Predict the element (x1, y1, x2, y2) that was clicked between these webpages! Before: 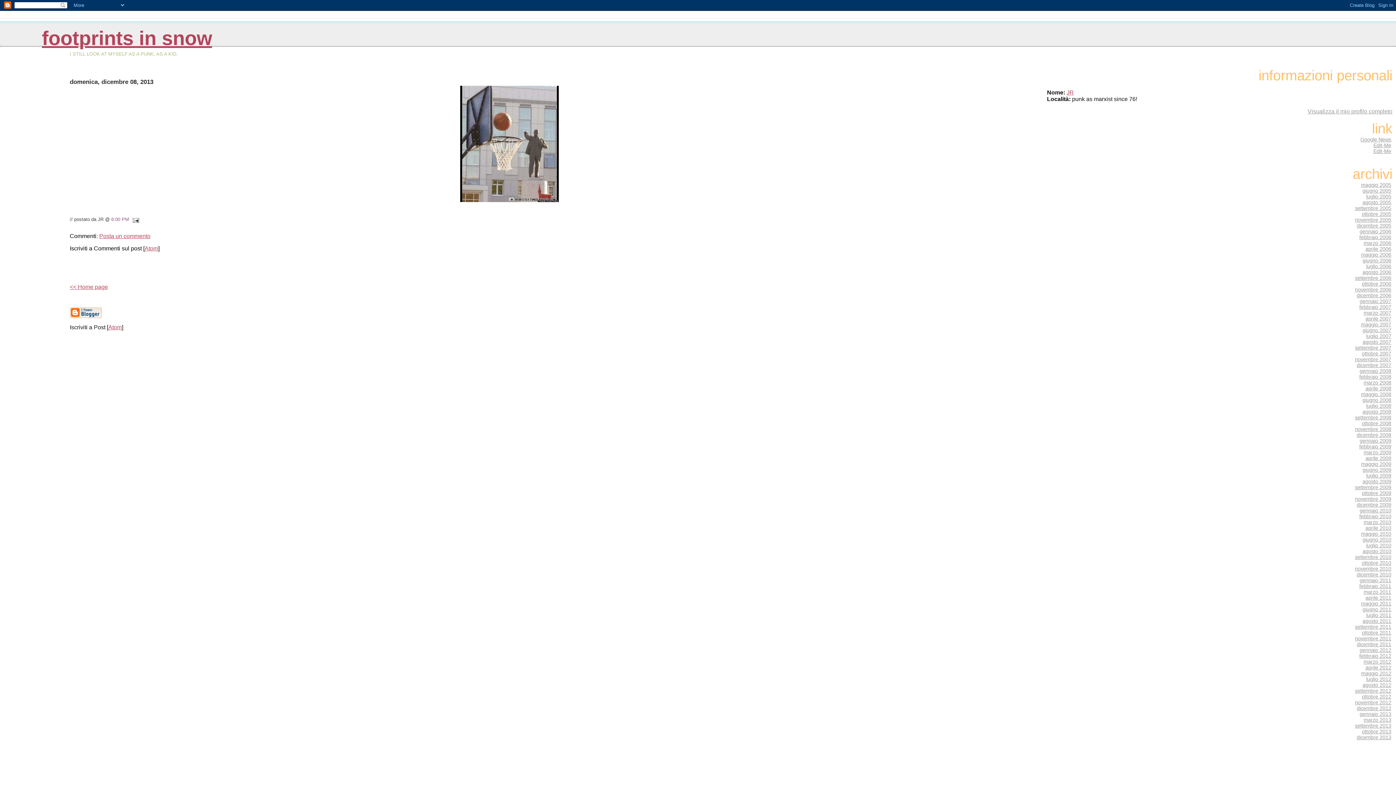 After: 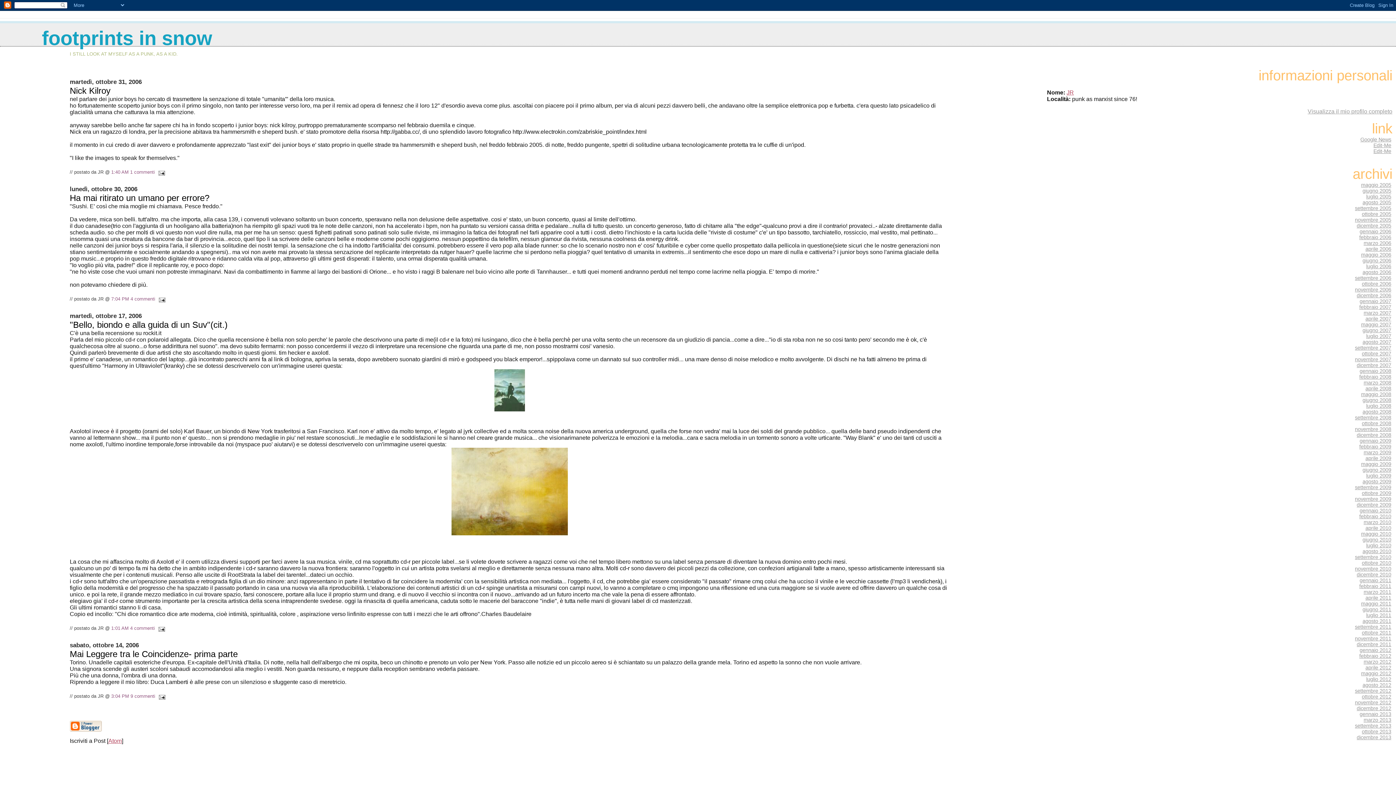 Action: bbox: (1361, 280, 1392, 287) label: ottobre 2006